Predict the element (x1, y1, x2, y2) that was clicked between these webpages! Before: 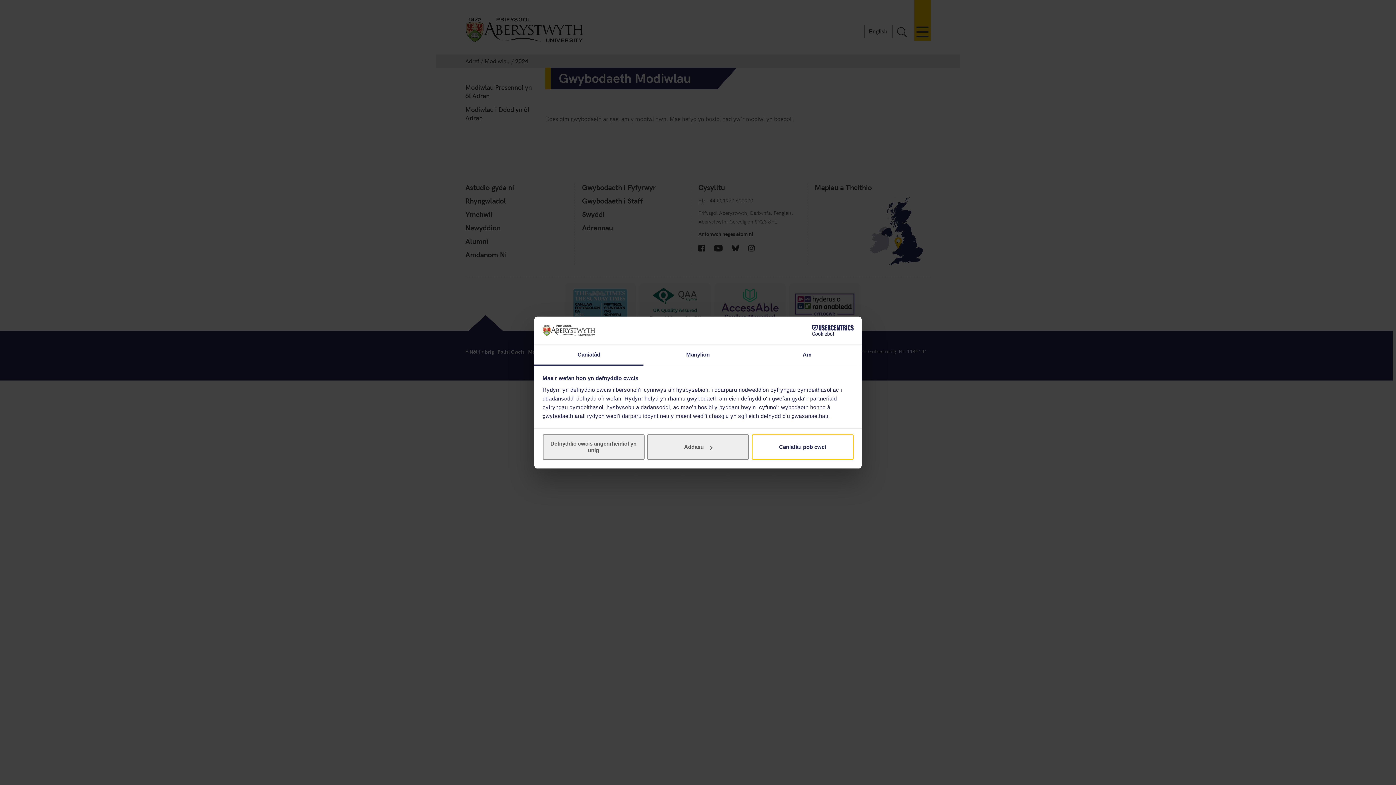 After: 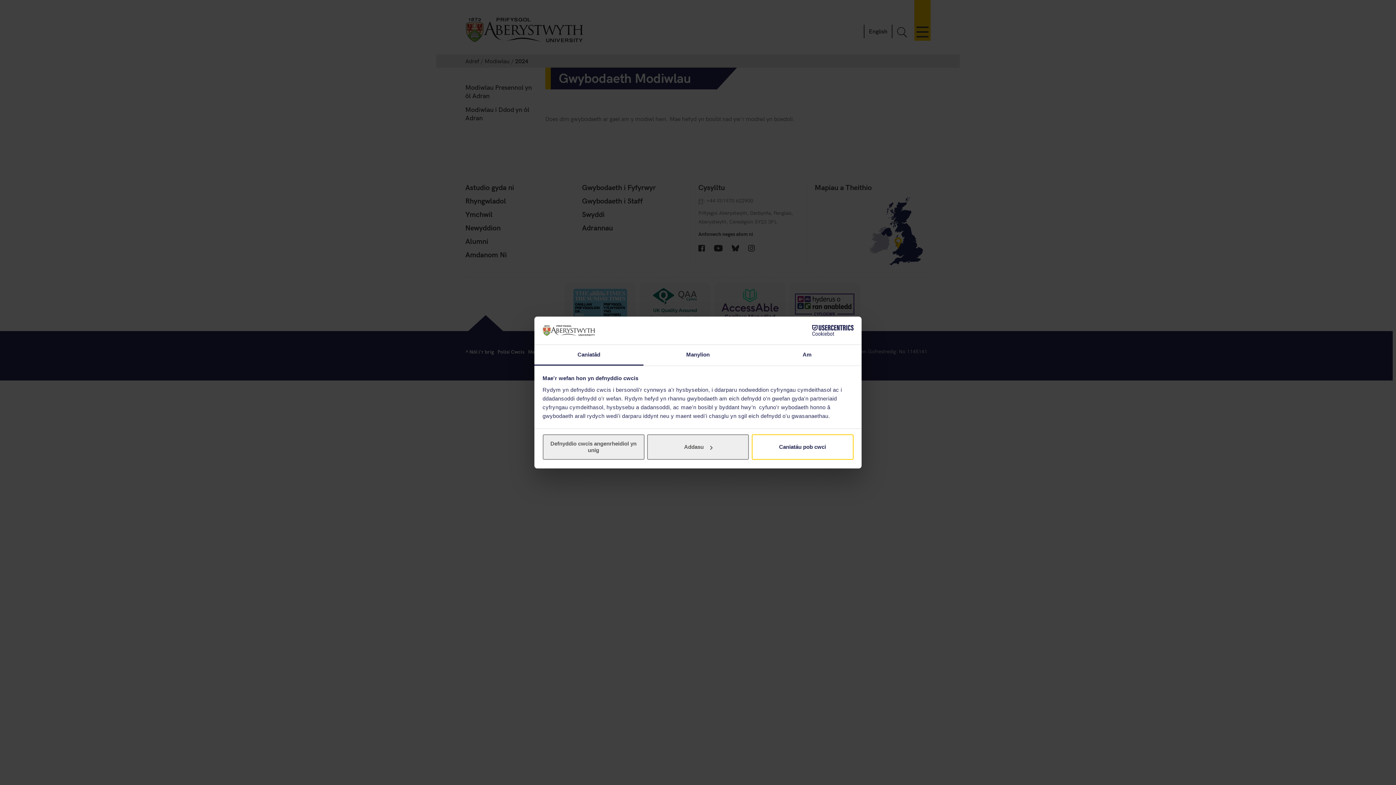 Action: bbox: (790, 325, 853, 336) label: Cookiebot - opens in a new window